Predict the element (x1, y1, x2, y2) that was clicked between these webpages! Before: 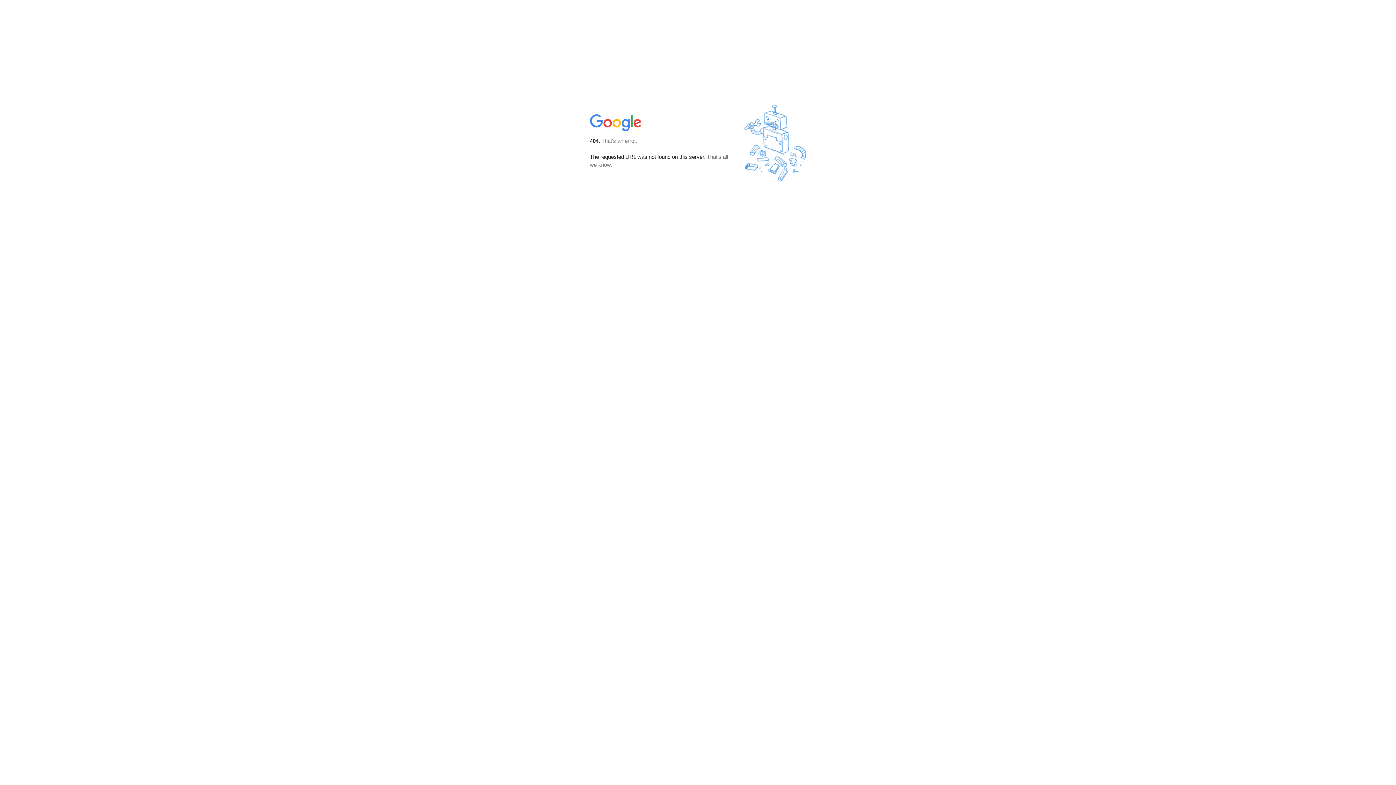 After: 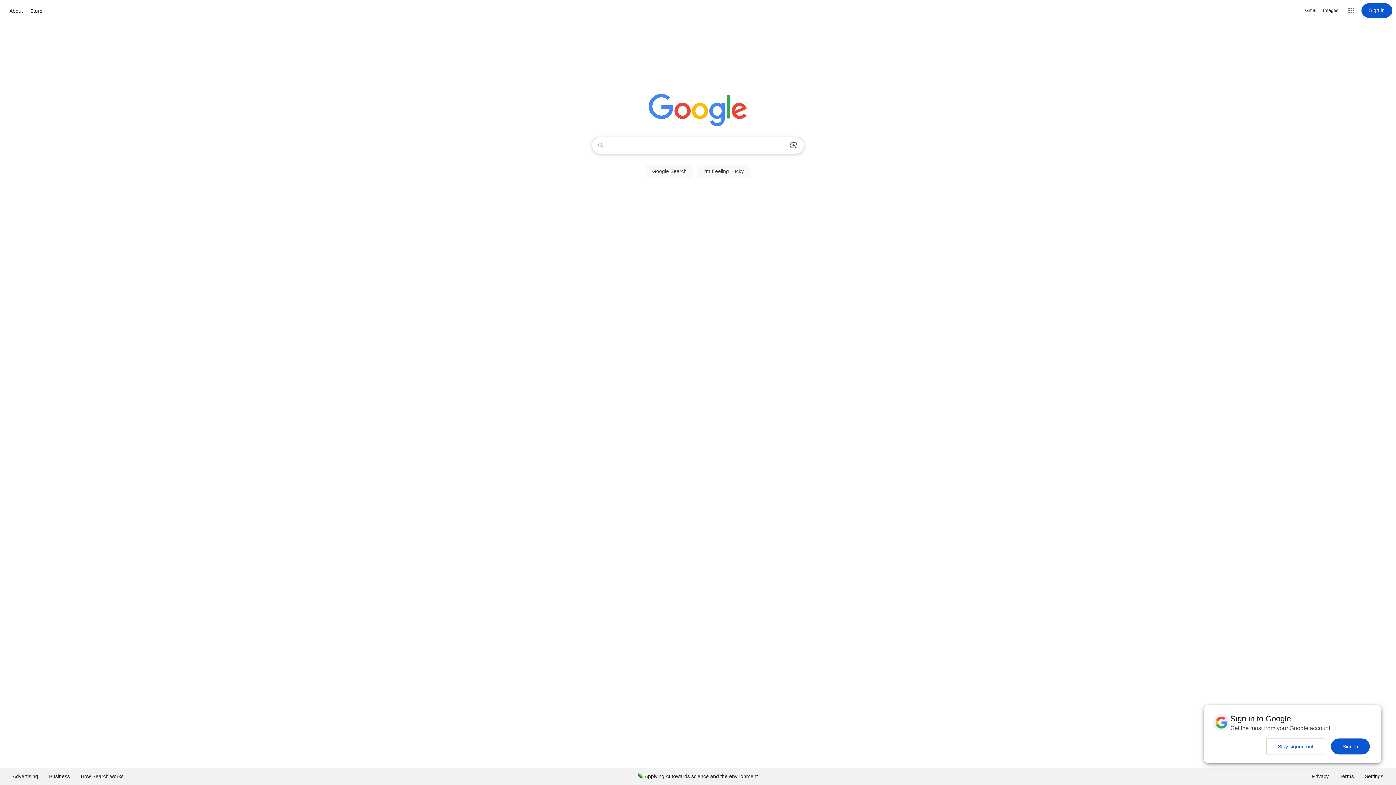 Action: bbox: (590, 127, 642, 134)